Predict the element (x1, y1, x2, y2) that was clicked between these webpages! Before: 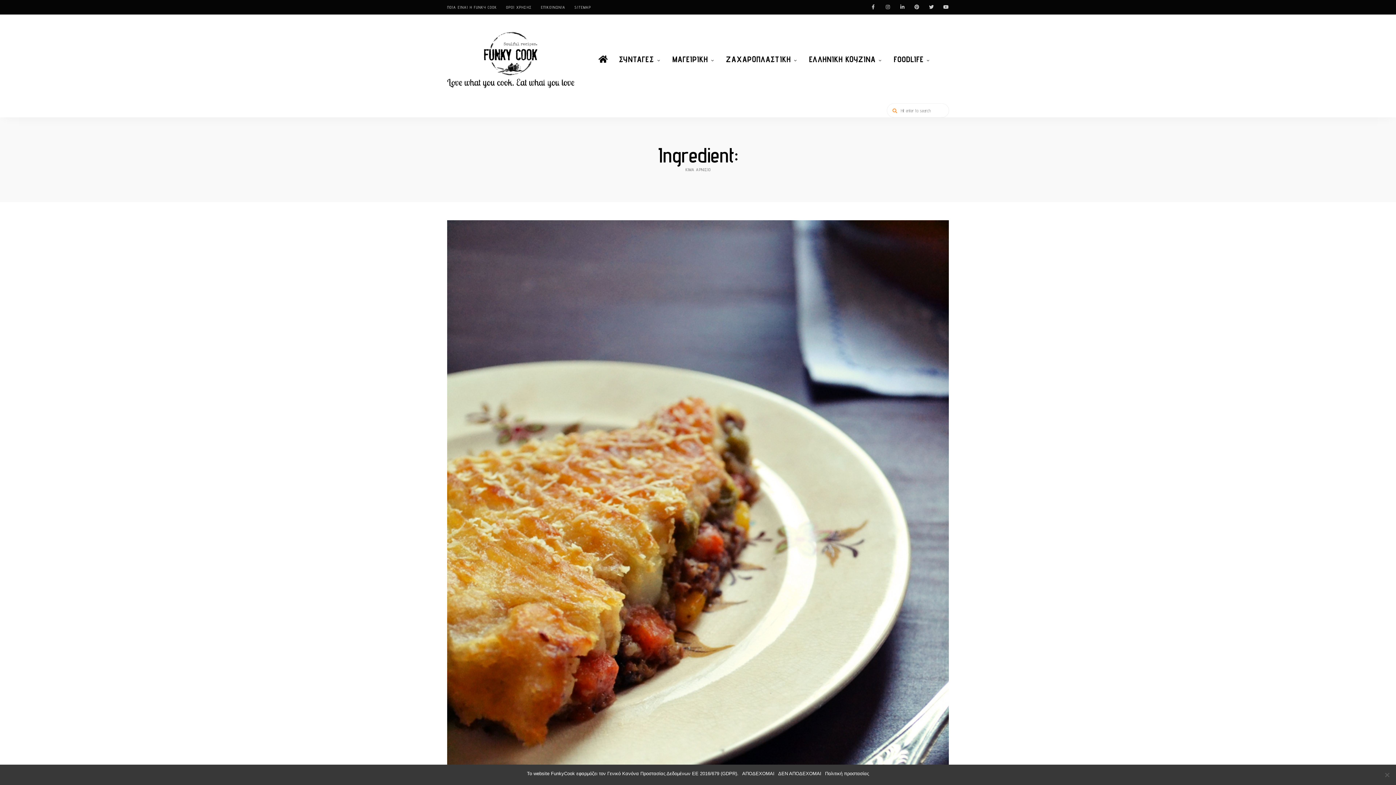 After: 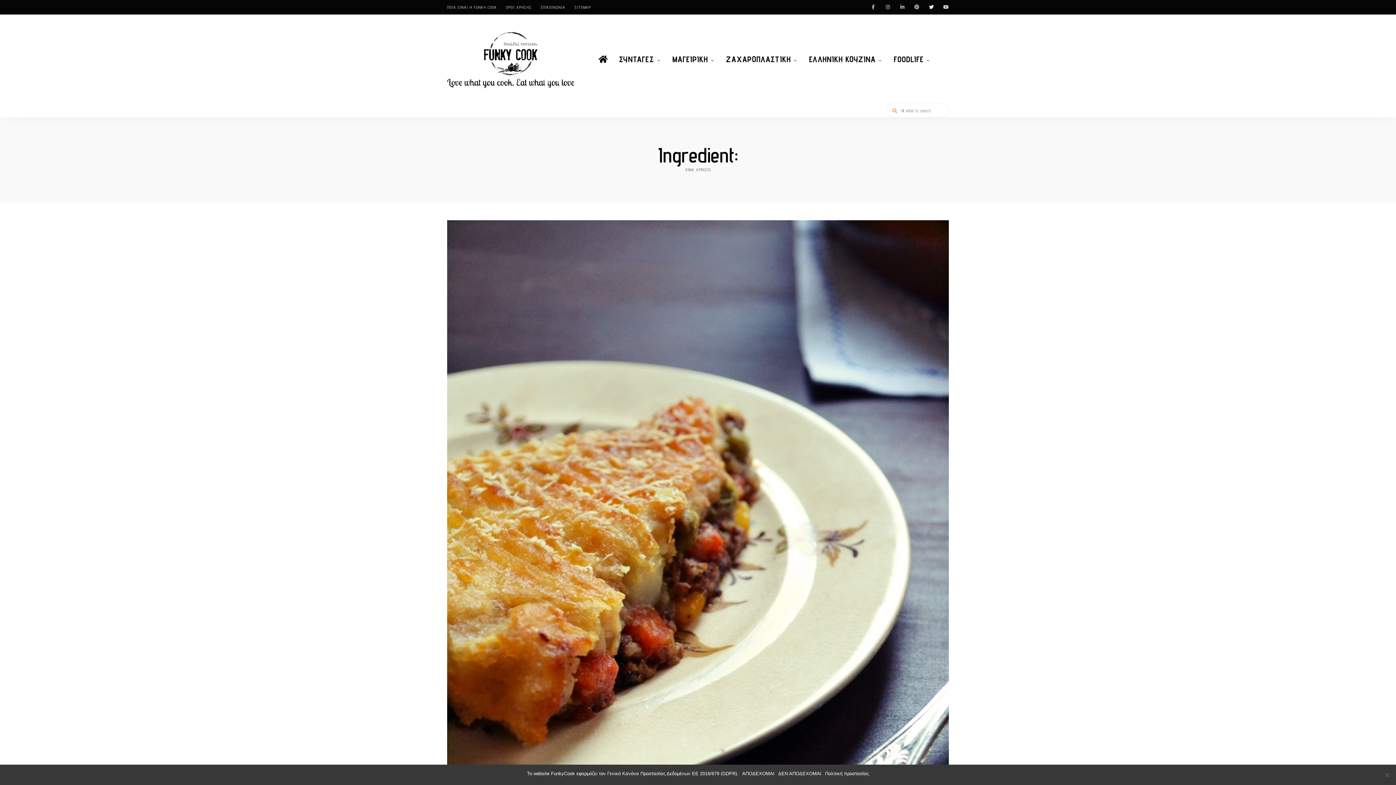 Action: label: Twitter bbox: (924, 0, 938, 14)